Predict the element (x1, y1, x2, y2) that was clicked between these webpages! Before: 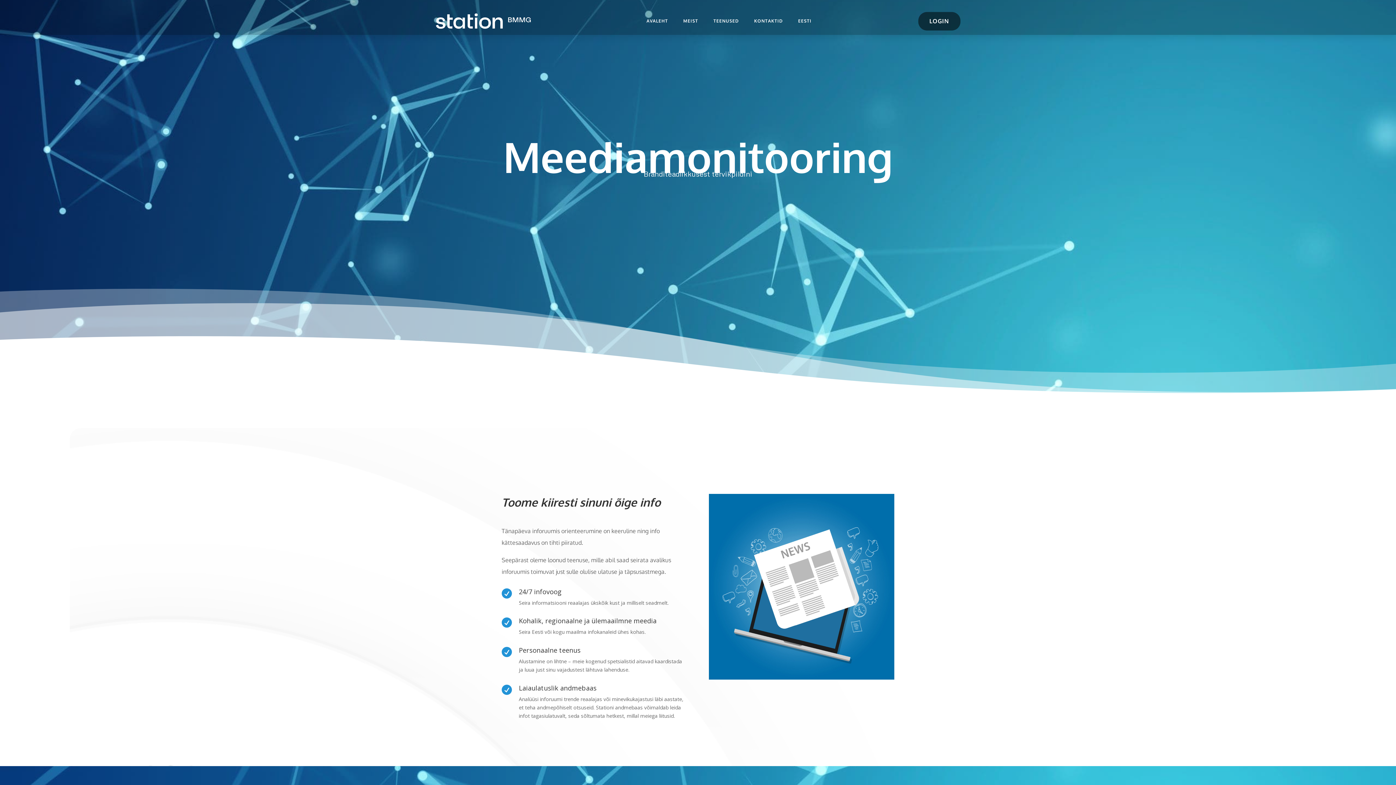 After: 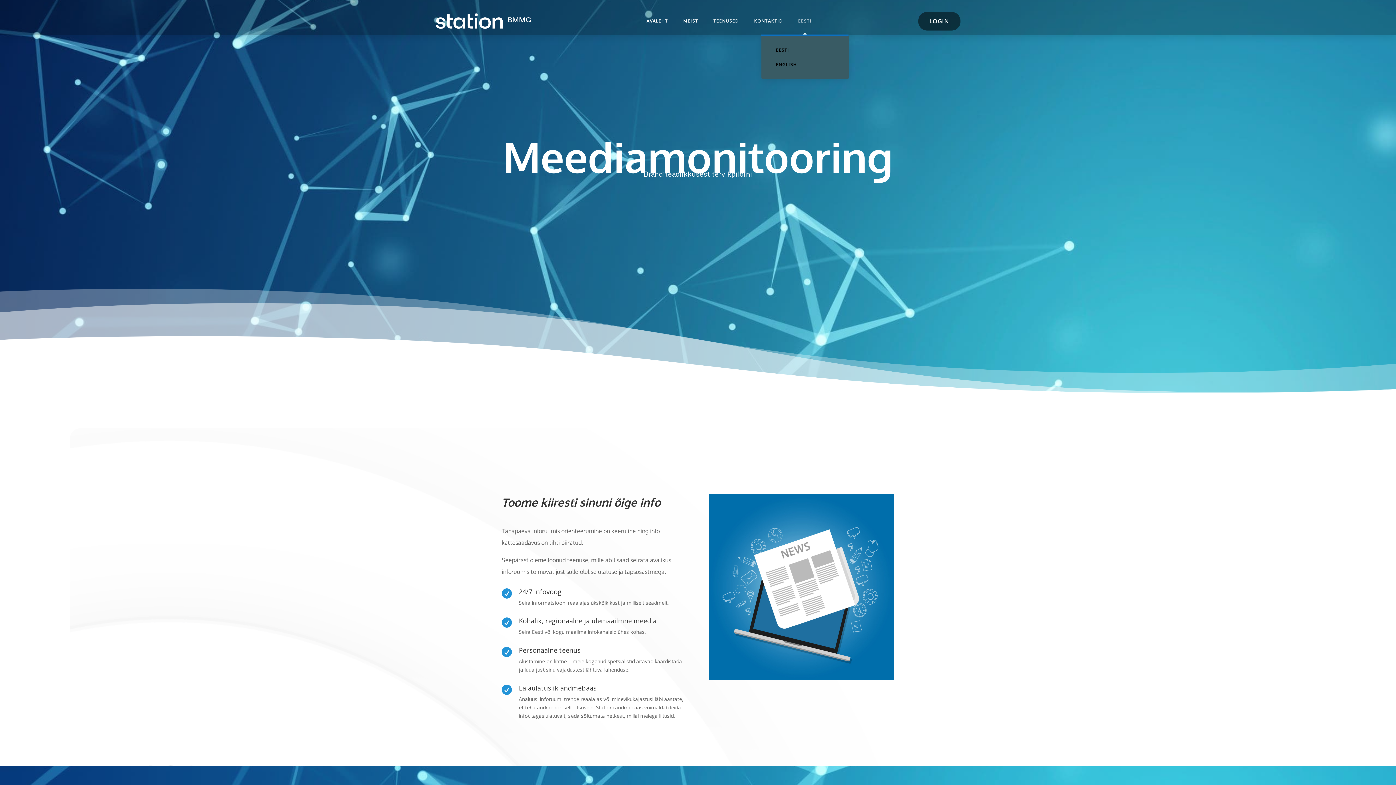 Action: bbox: (794, 7, 815, 34) label: EESTI